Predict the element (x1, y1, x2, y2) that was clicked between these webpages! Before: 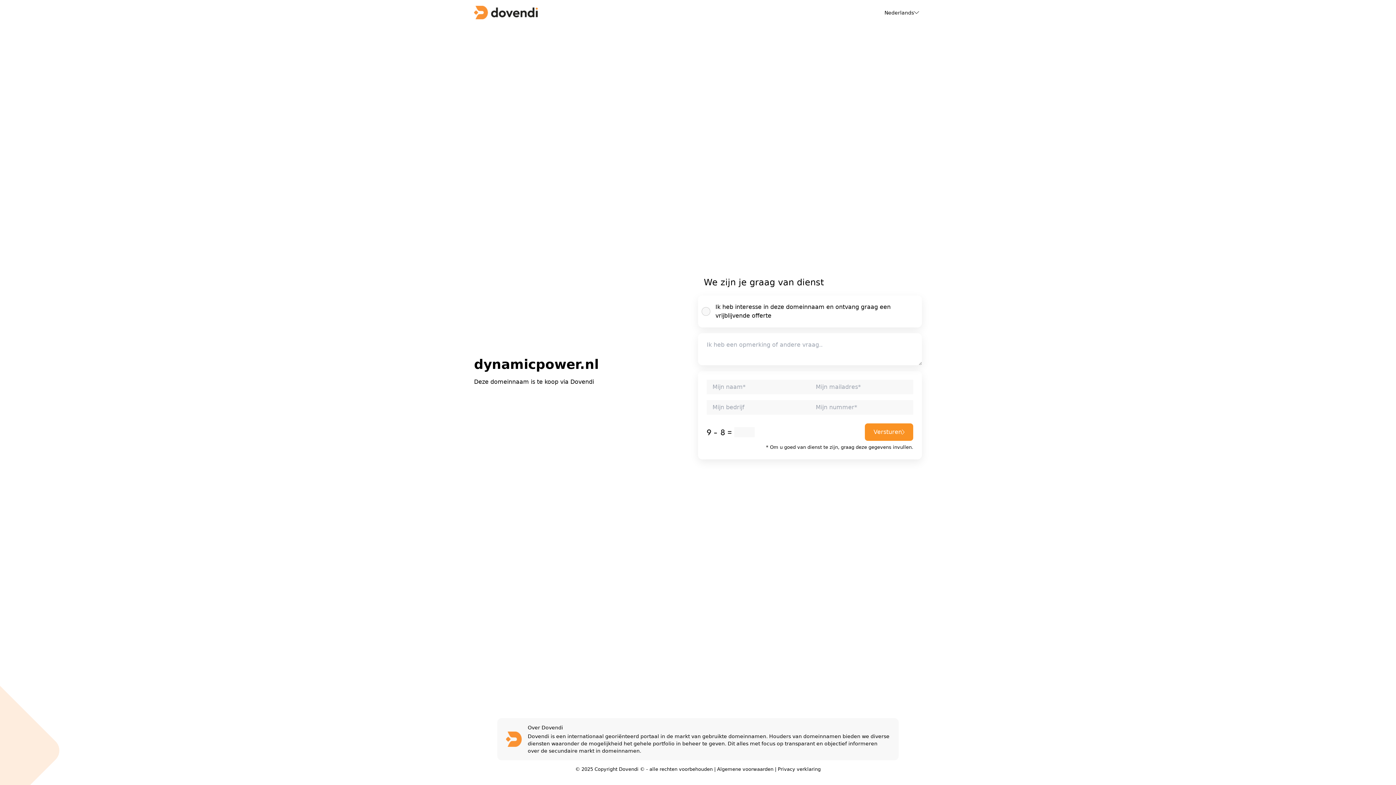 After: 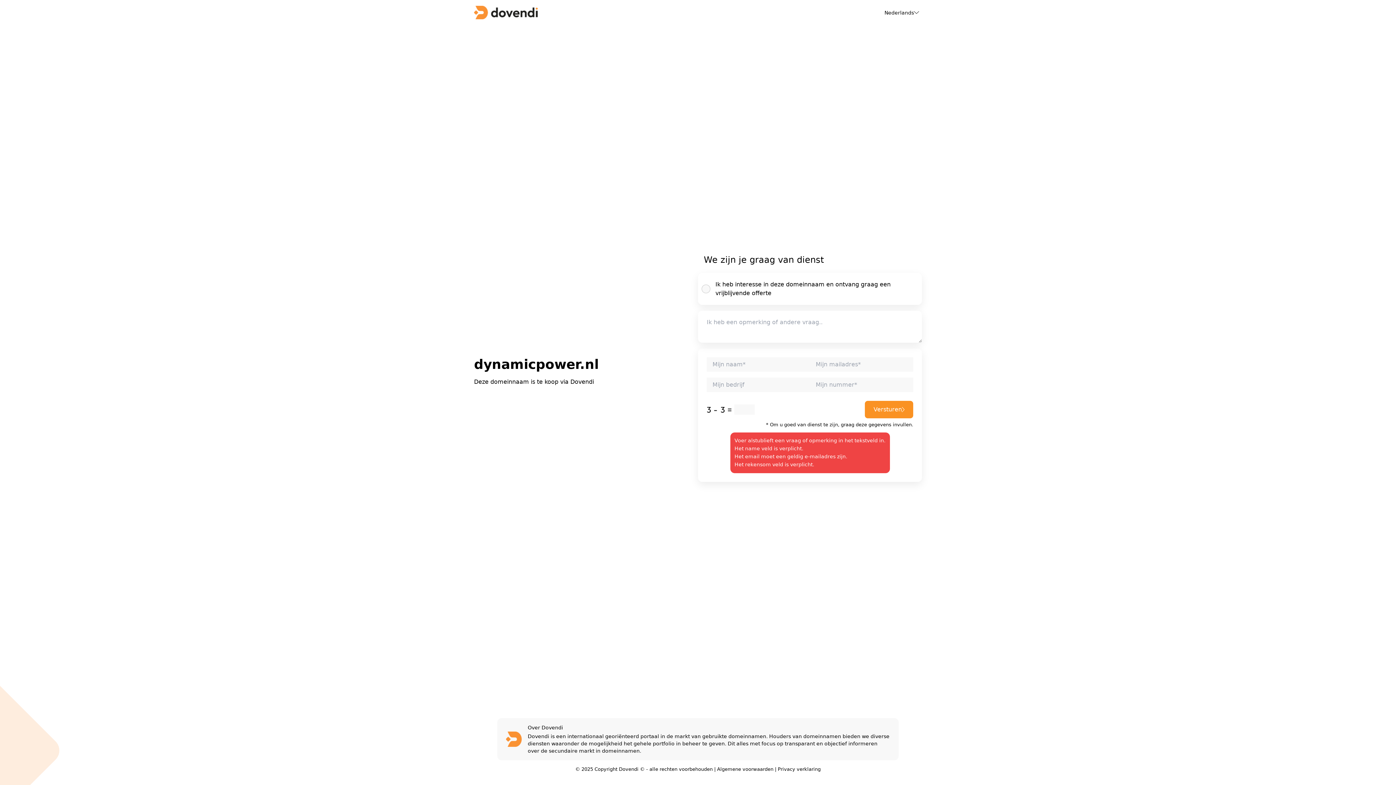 Action: label: Versturen bbox: (865, 423, 913, 441)